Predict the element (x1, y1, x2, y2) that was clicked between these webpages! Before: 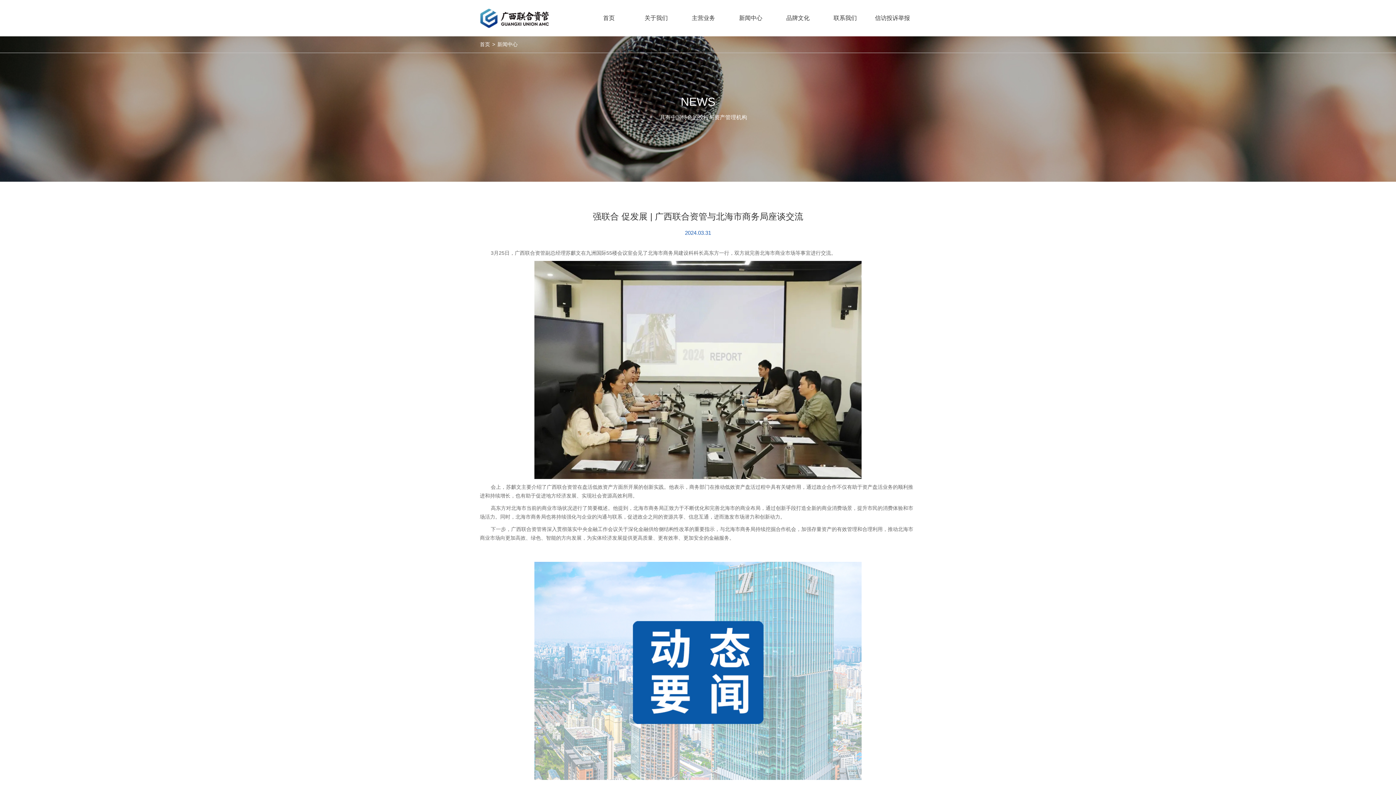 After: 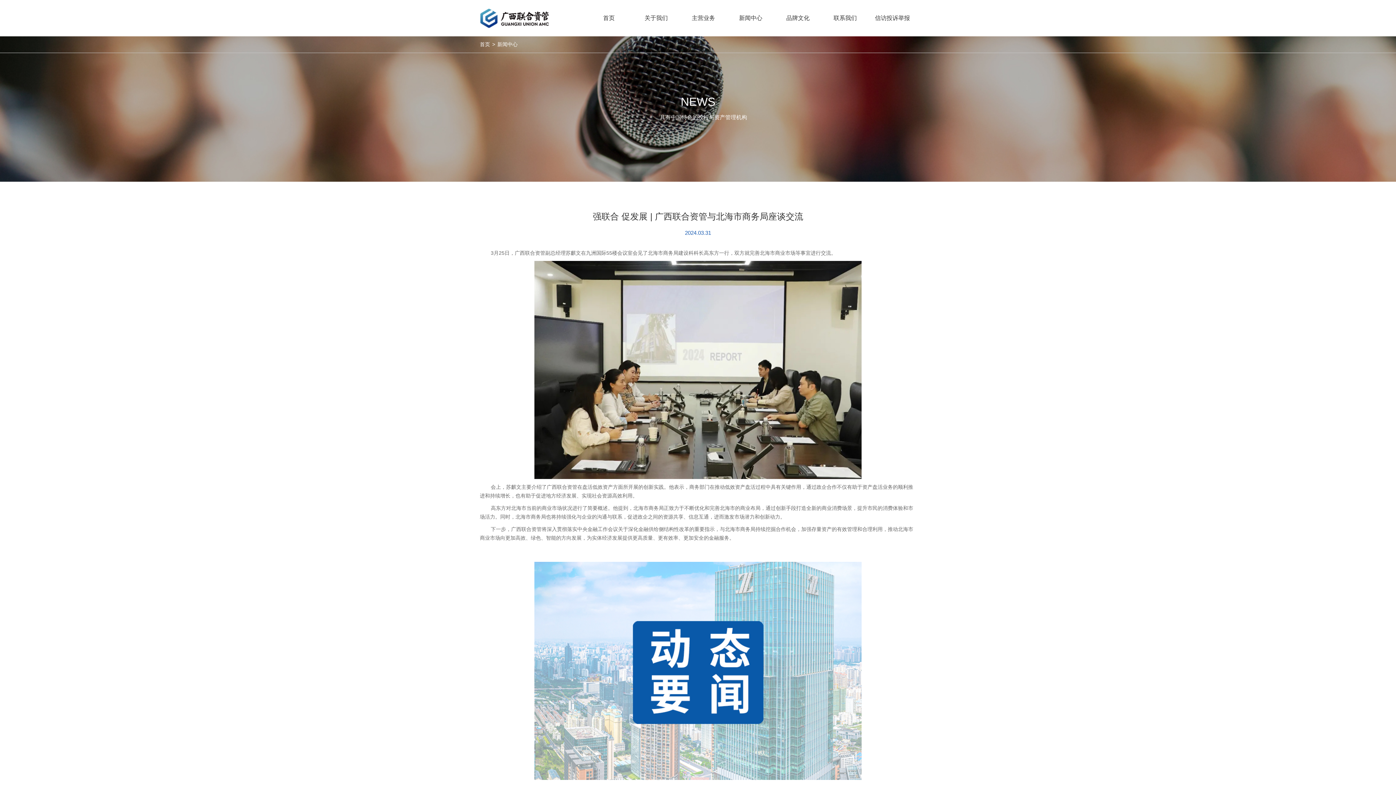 Action: bbox: (497, 41, 520, 47) label: 新闻中心